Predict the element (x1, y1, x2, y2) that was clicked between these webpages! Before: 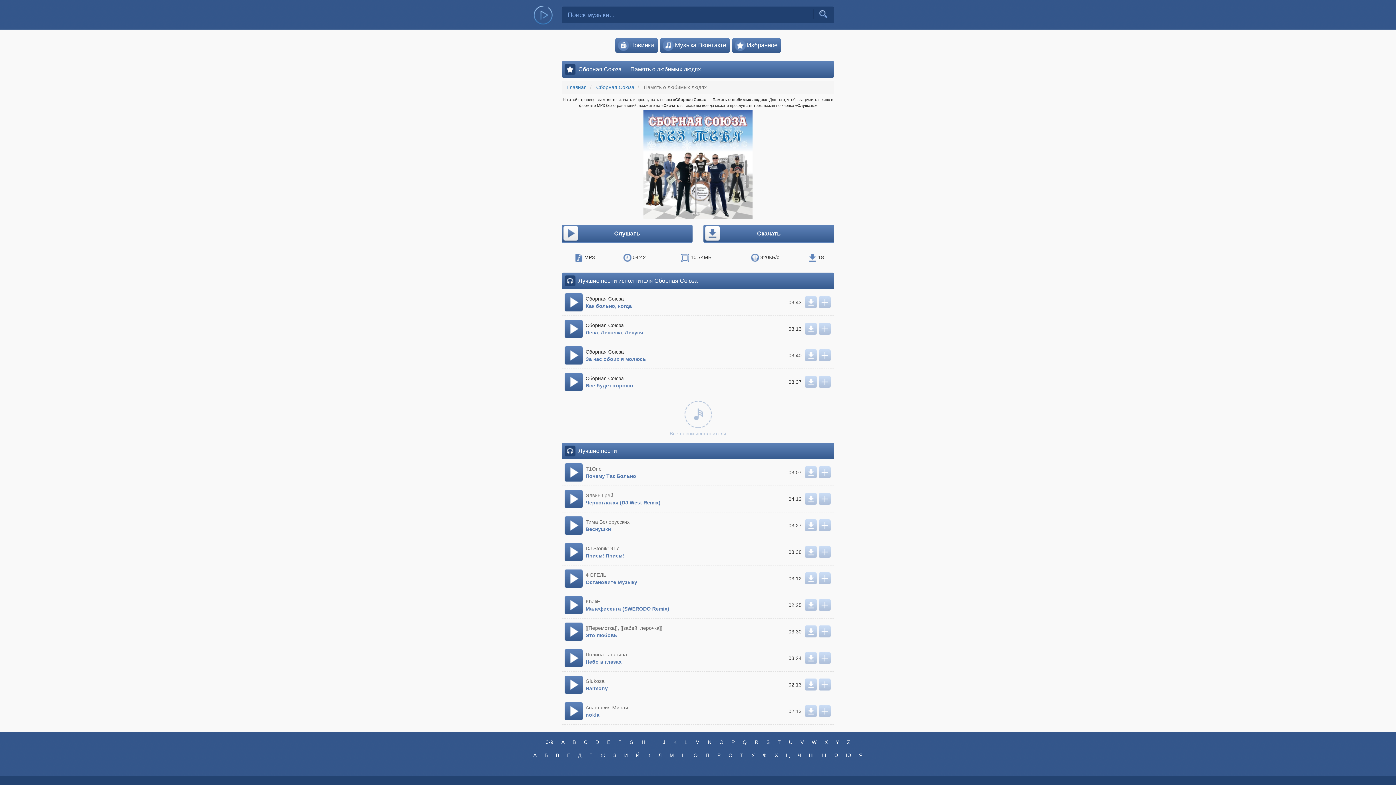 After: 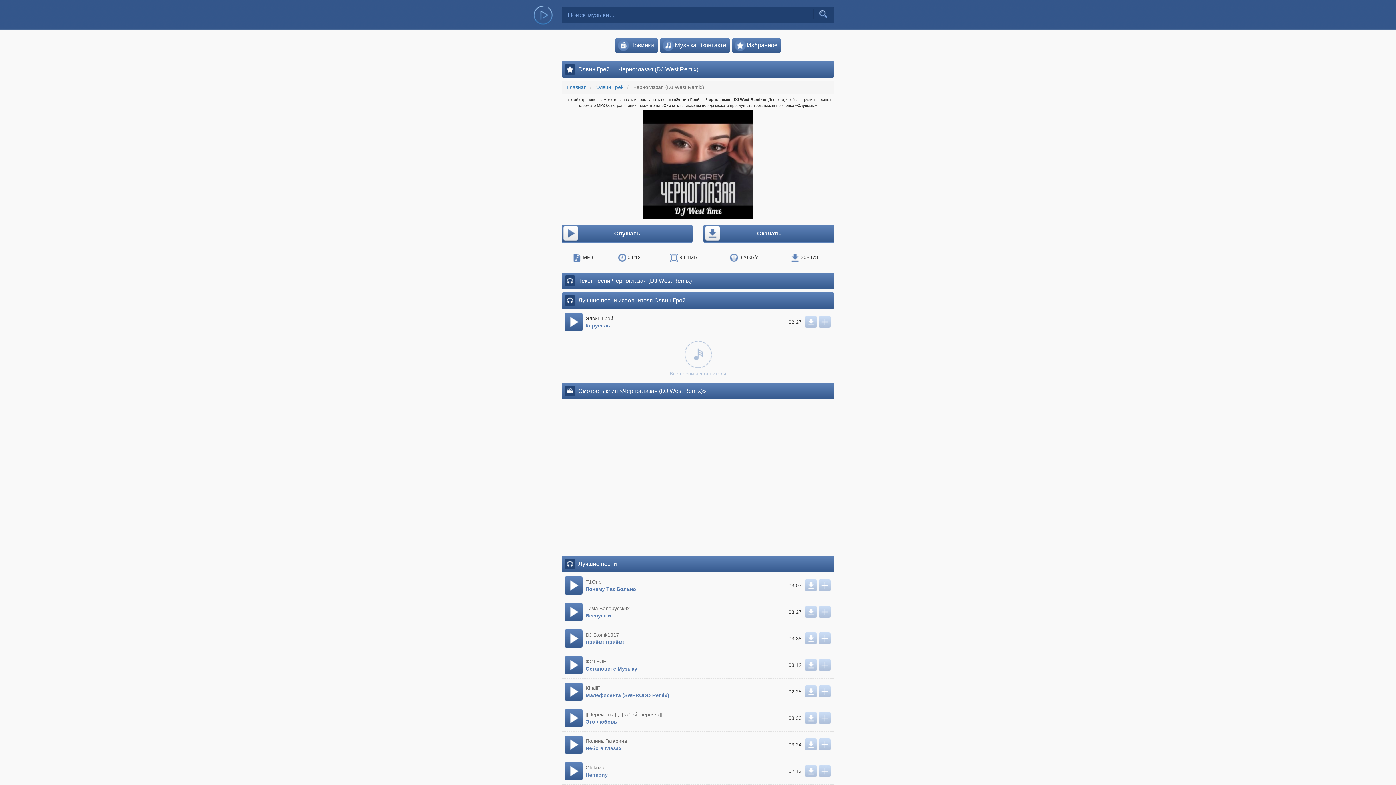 Action: label: Черноглазая (DJ West Remix) bbox: (585, 500, 660, 505)